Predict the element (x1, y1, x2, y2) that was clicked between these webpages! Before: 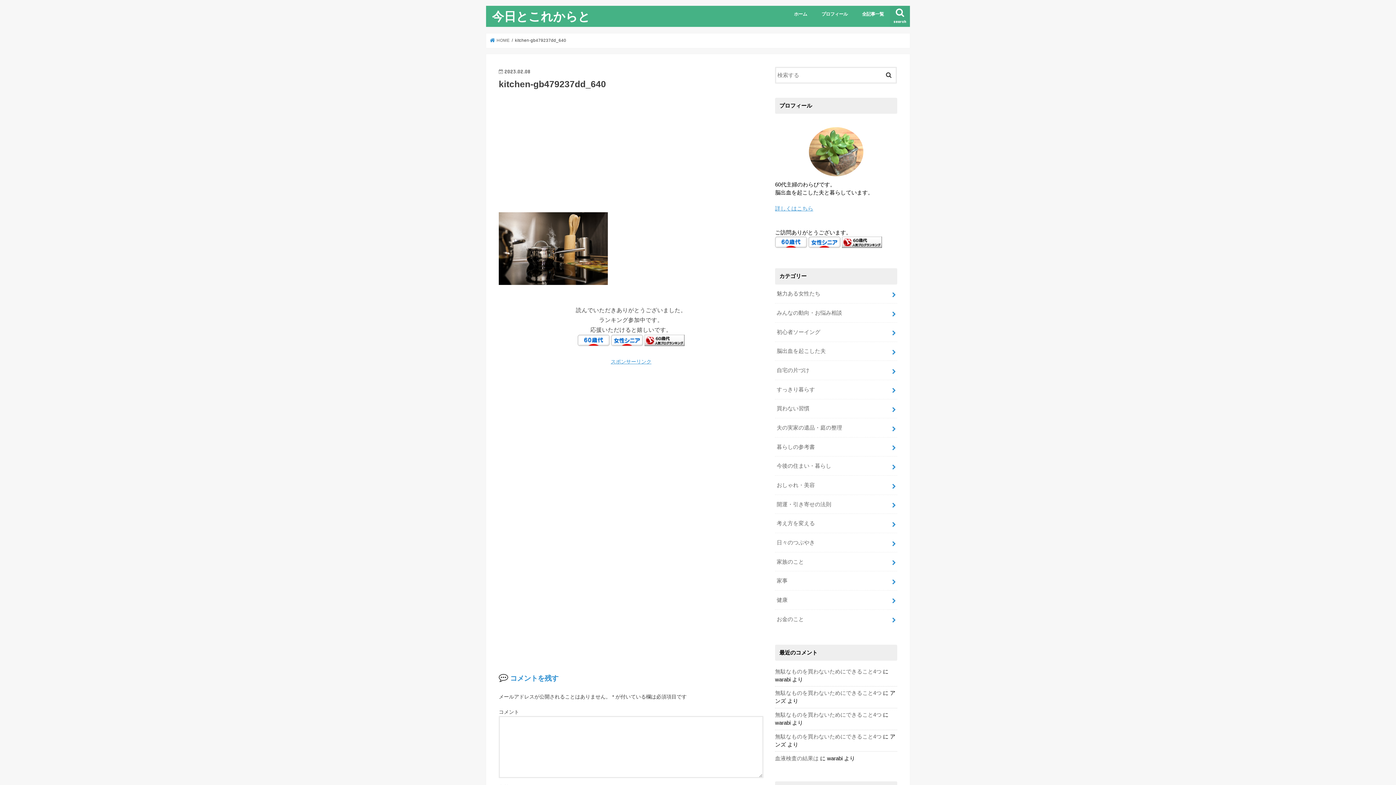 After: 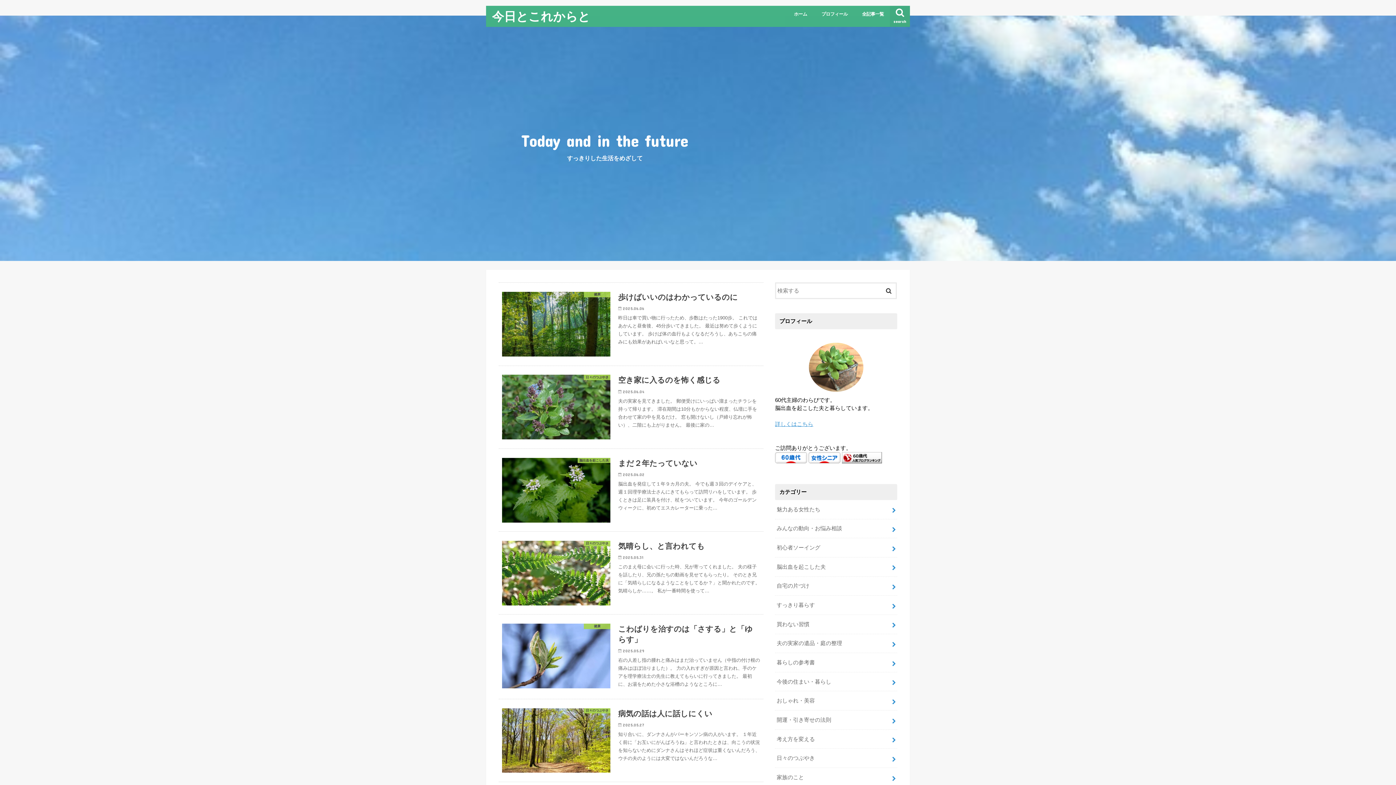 Action: label: ホーム bbox: (787, 5, 814, 21)